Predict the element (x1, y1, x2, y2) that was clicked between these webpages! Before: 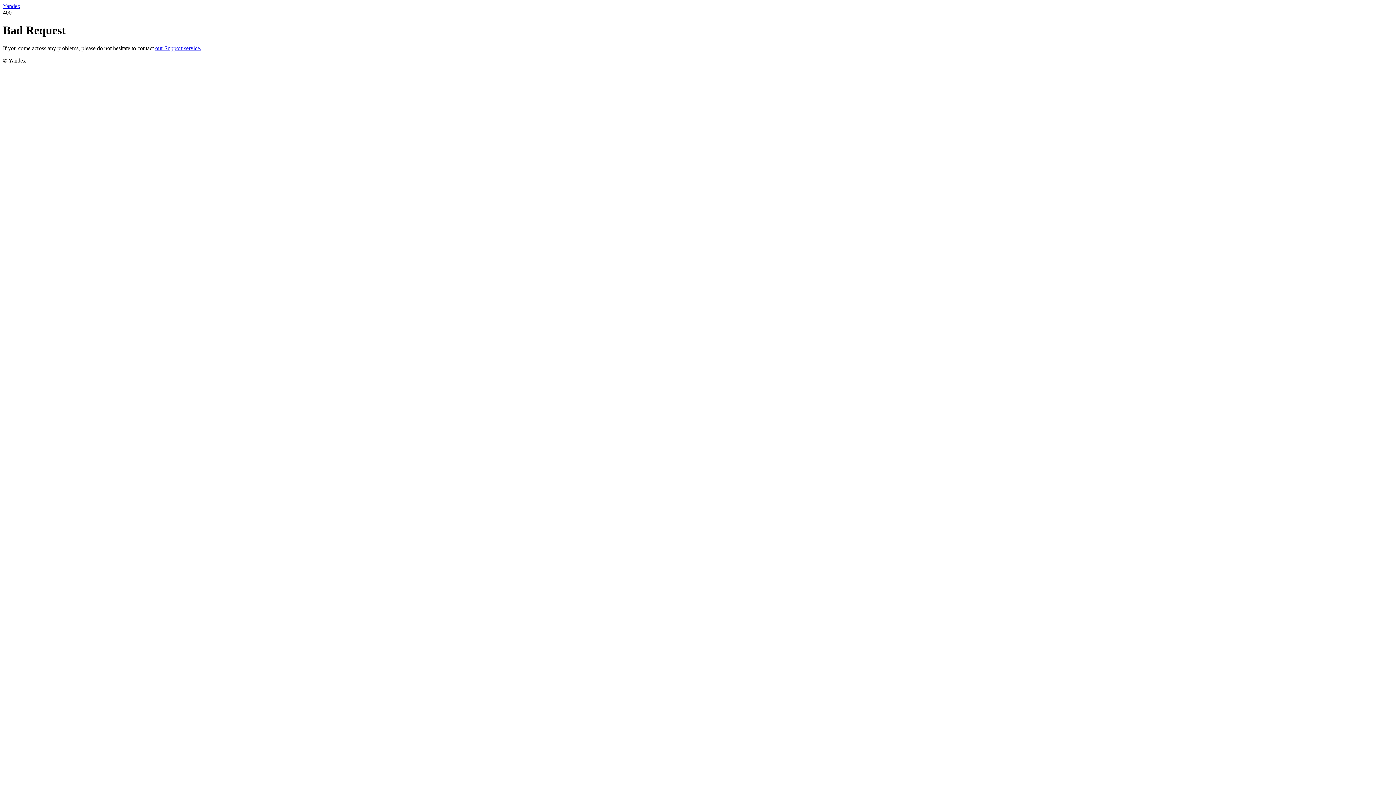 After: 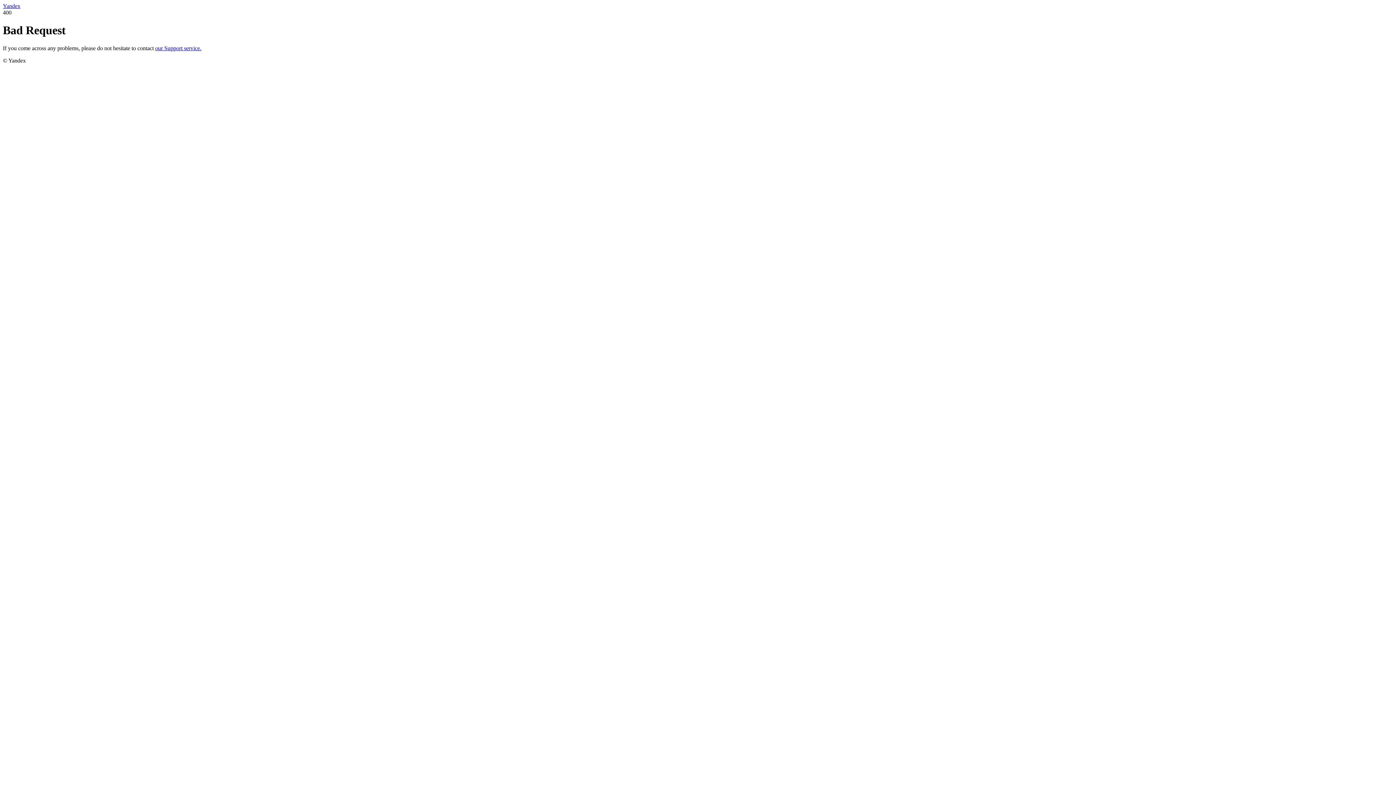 Action: label: our Support service. bbox: (155, 45, 201, 51)